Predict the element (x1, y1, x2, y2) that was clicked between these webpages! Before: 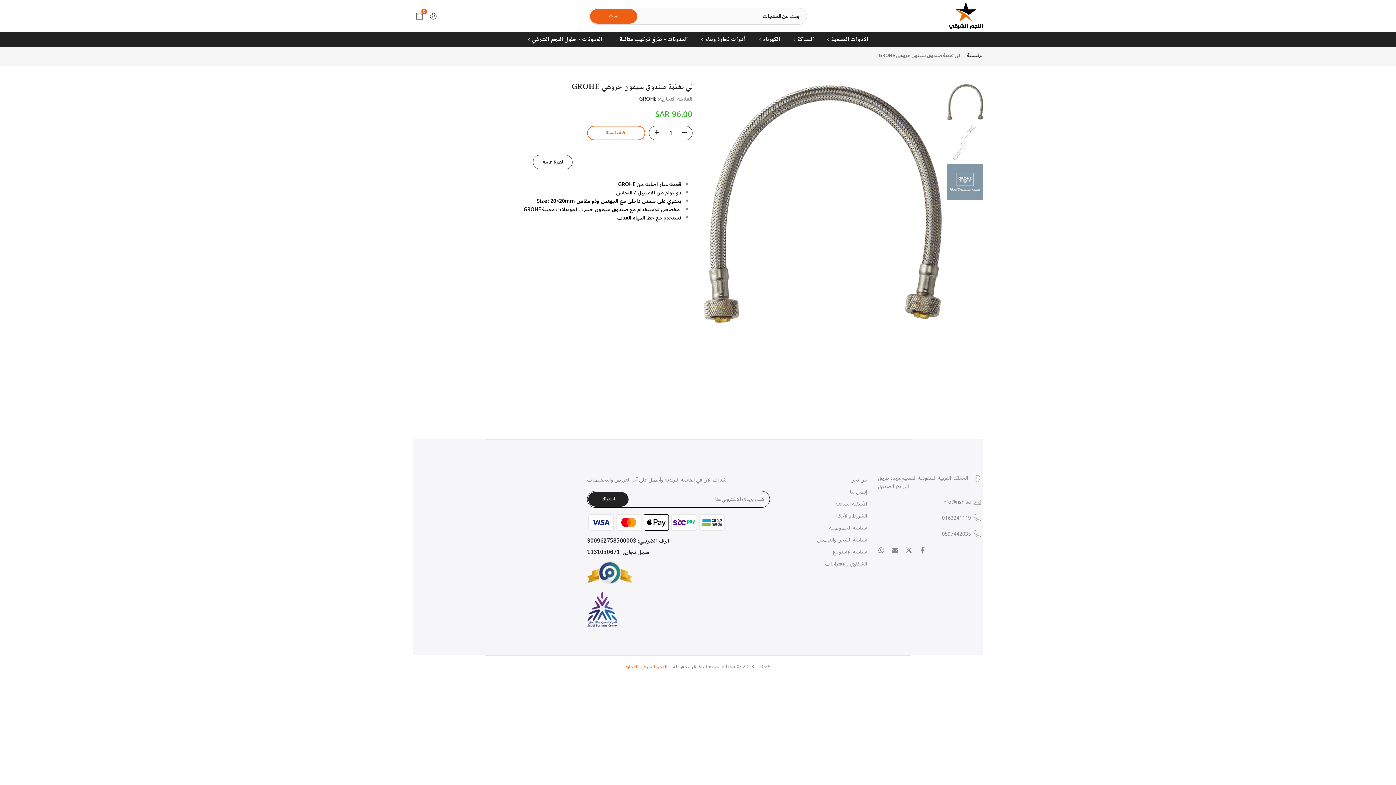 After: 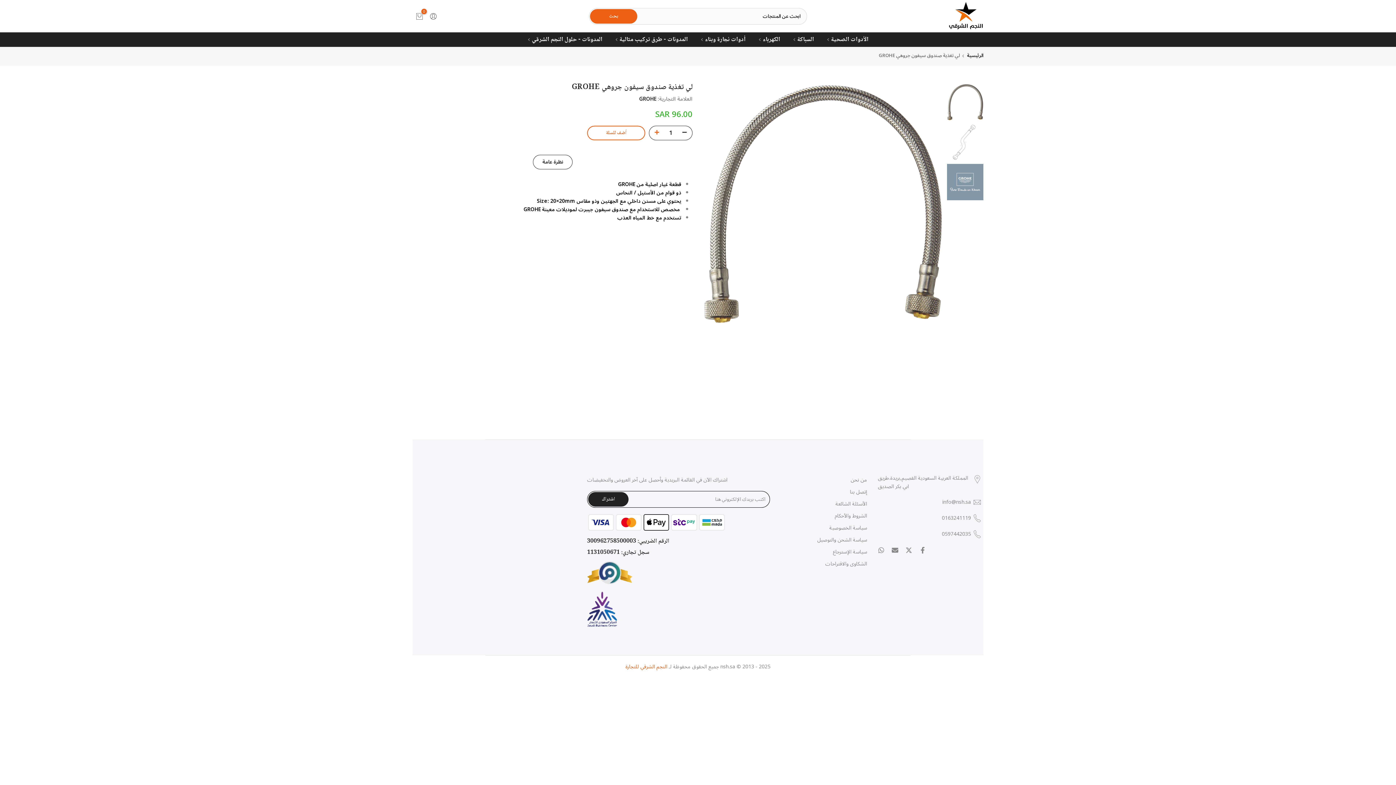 Action: bbox: (649, 126, 660, 140)